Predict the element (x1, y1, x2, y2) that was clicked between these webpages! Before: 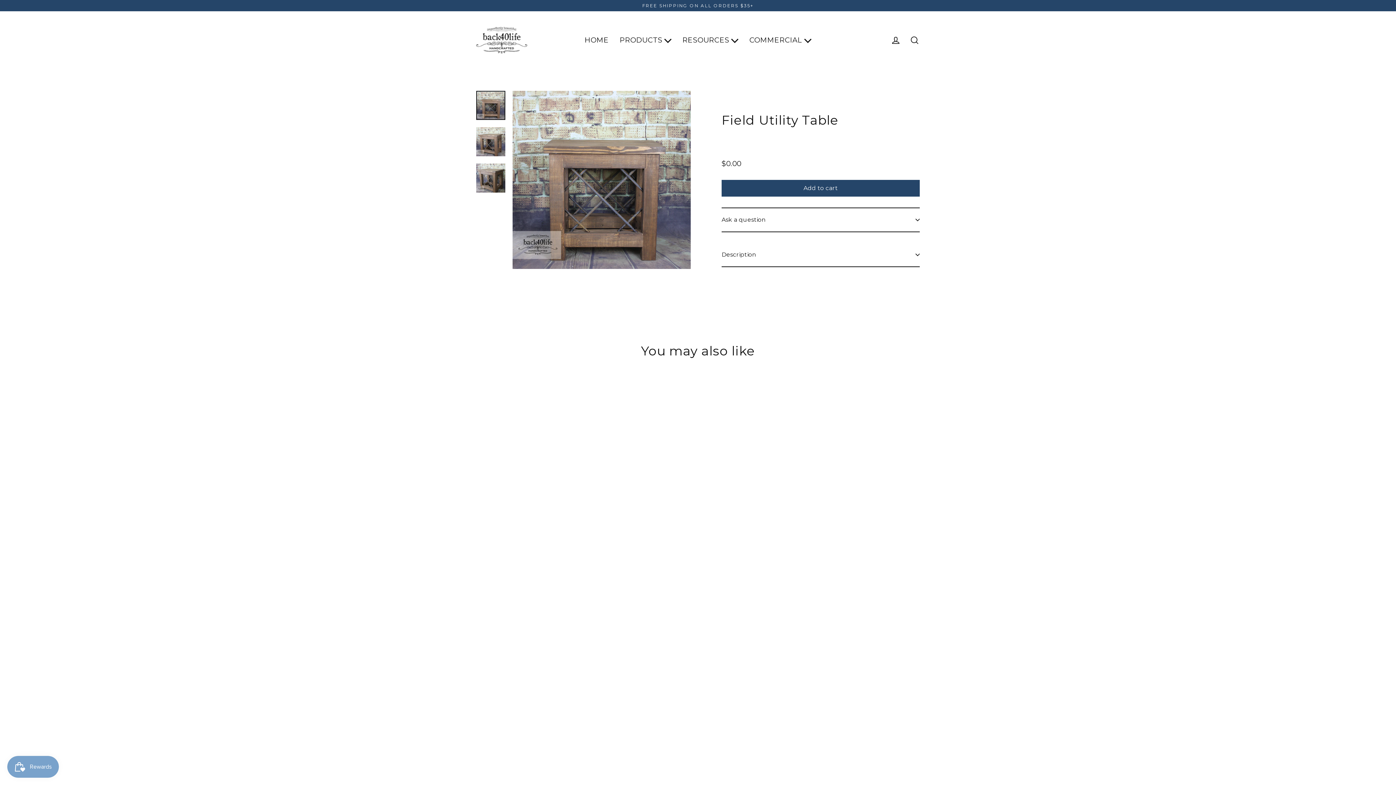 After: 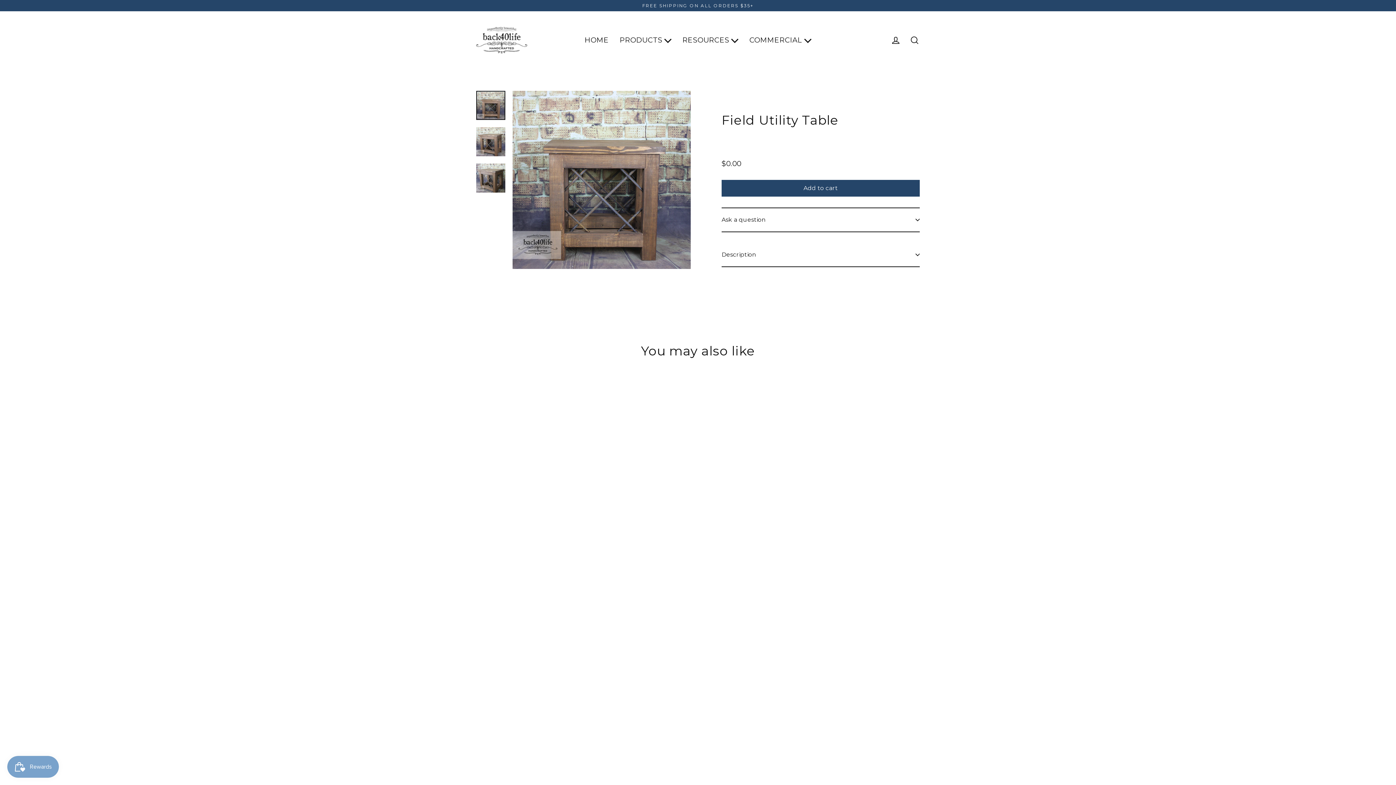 Action: label: Field Utility Table
$0.00 bbox: (29, 380, 395, 777)